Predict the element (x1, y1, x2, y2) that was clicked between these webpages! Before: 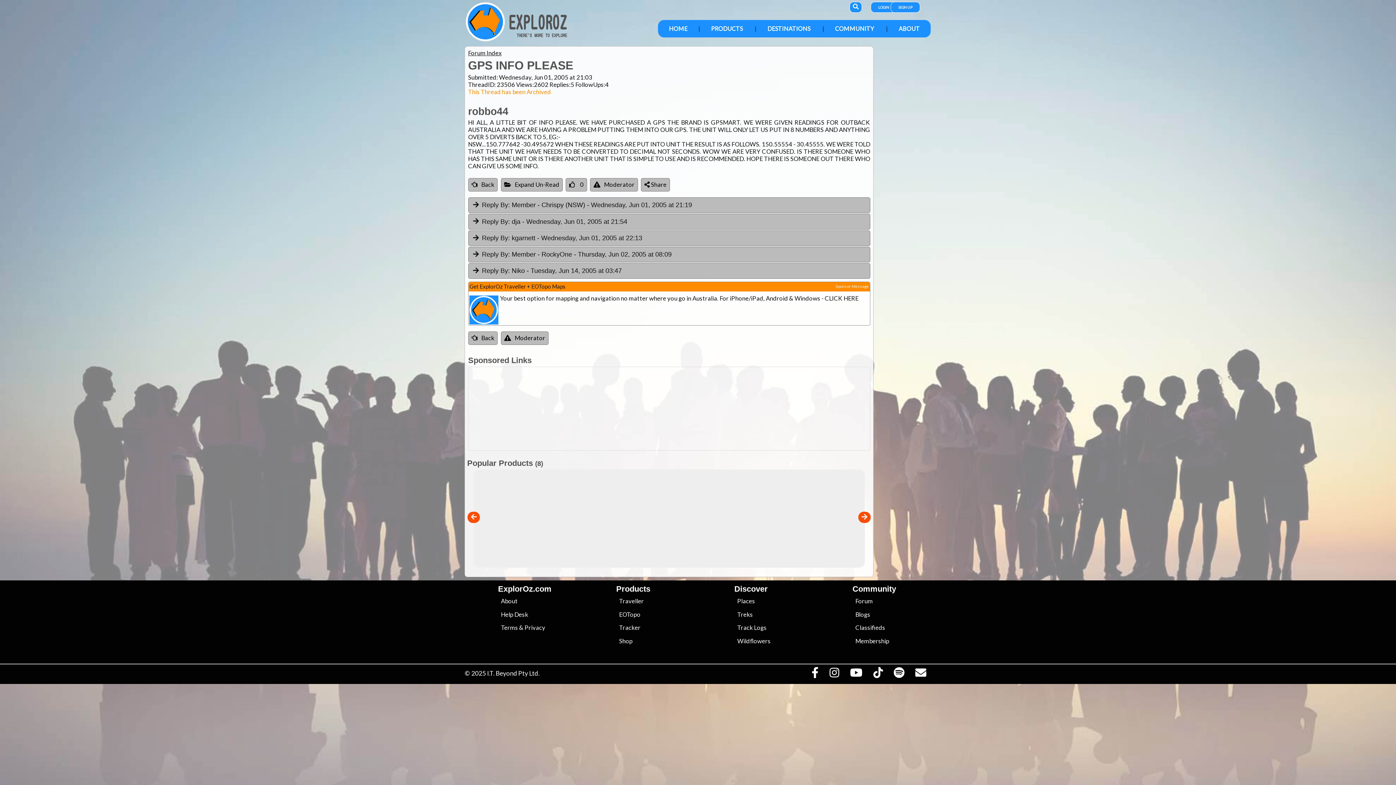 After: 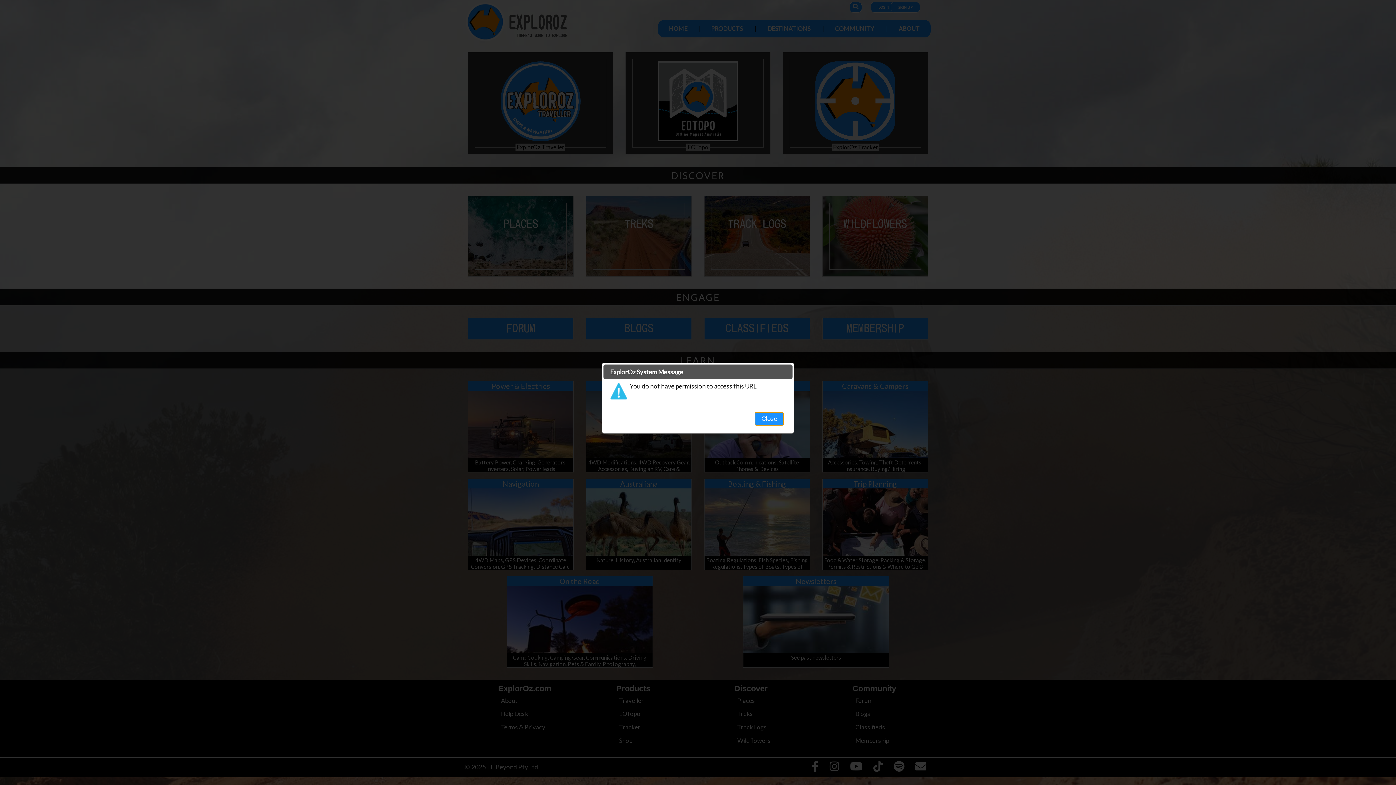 Action: label: Sponsor Message bbox: (835, 284, 869, 288)